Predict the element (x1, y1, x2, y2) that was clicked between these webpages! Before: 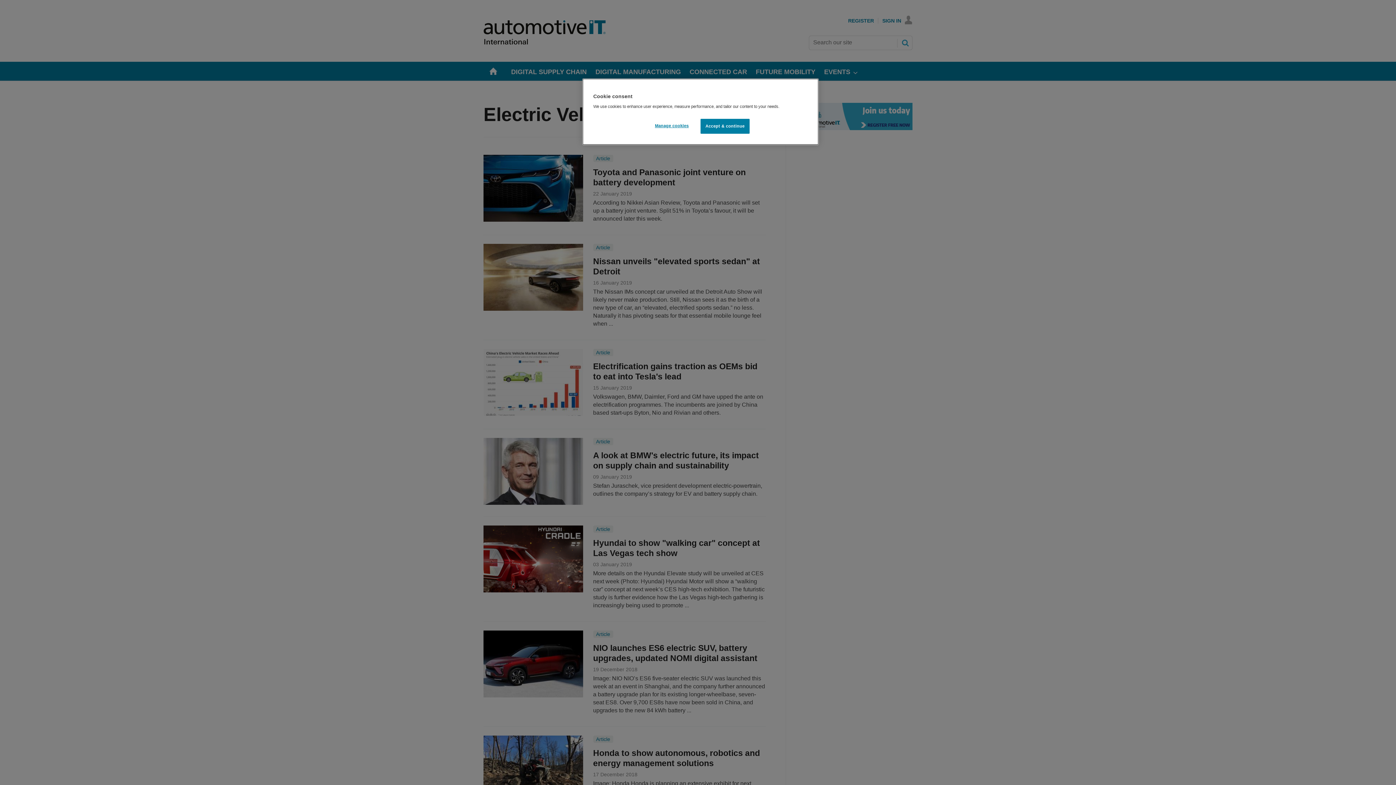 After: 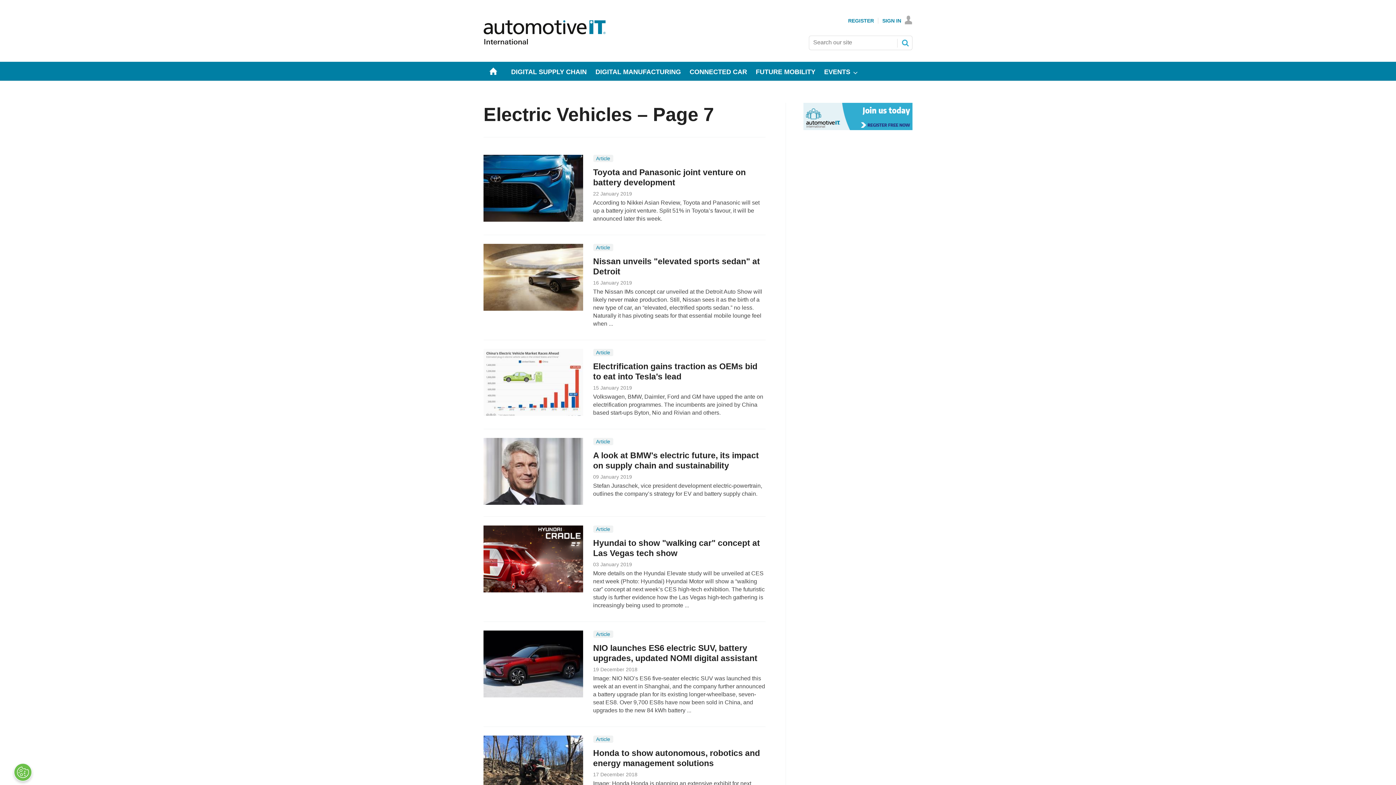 Action: label: Accept & continue bbox: (700, 118, 749, 133)